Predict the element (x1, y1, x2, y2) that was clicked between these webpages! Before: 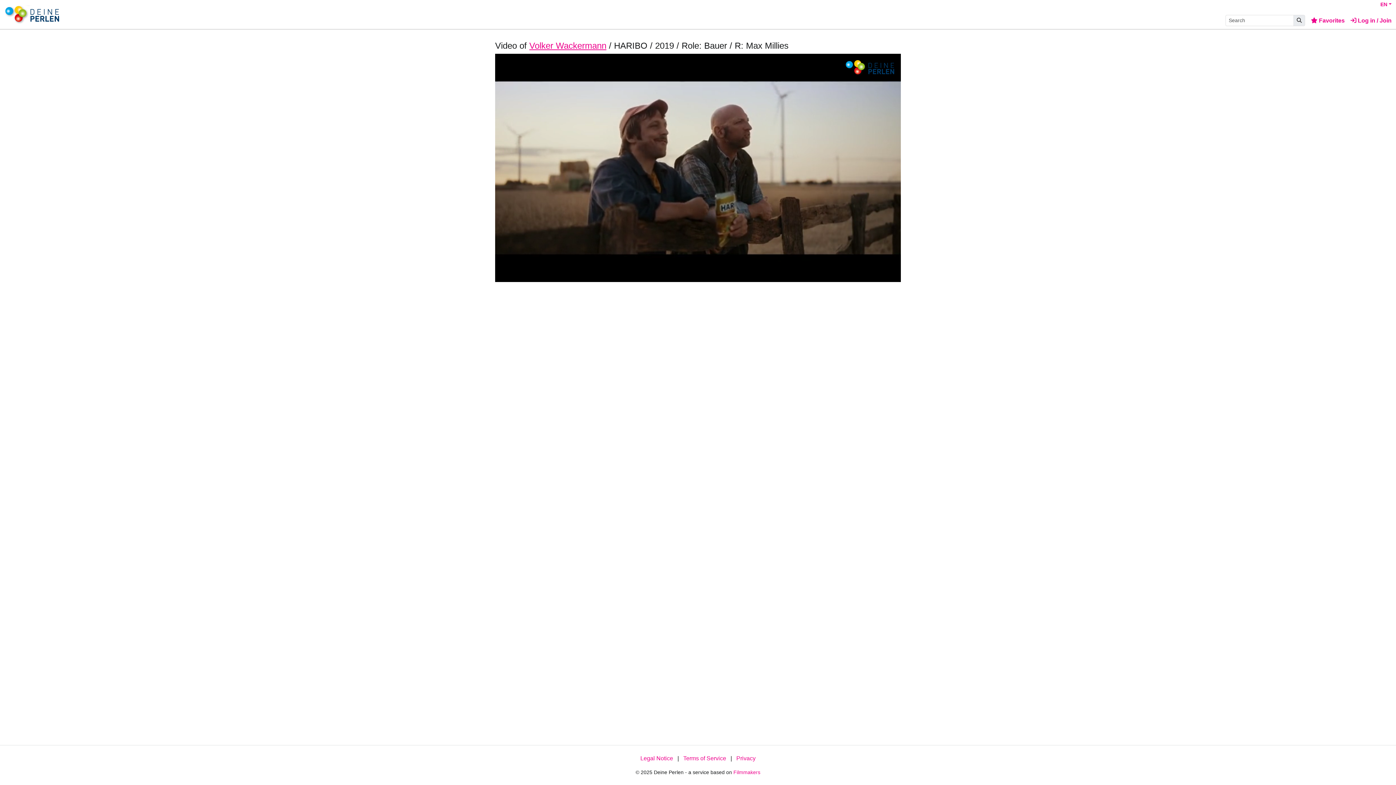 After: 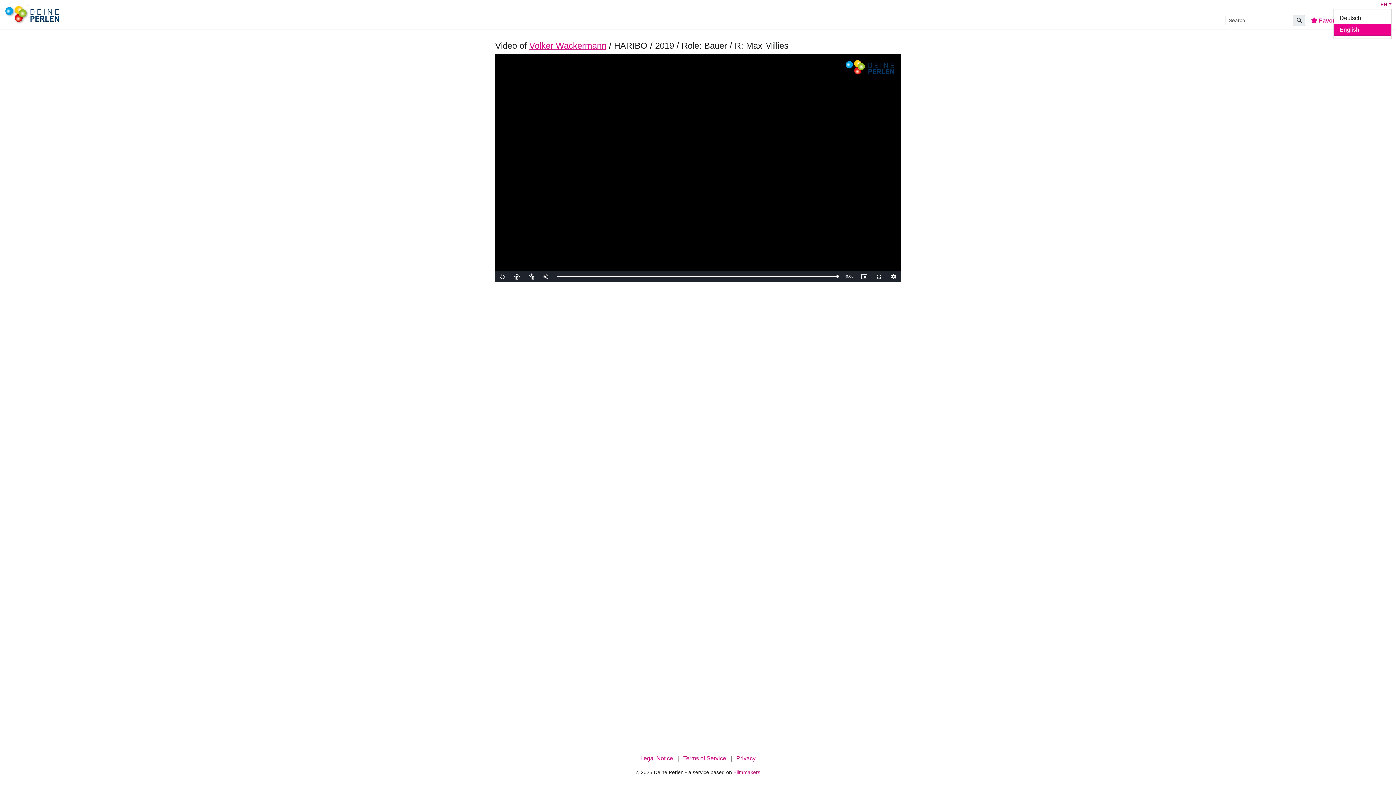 Action: label: EN bbox: (1380, 0, 1392, 8)